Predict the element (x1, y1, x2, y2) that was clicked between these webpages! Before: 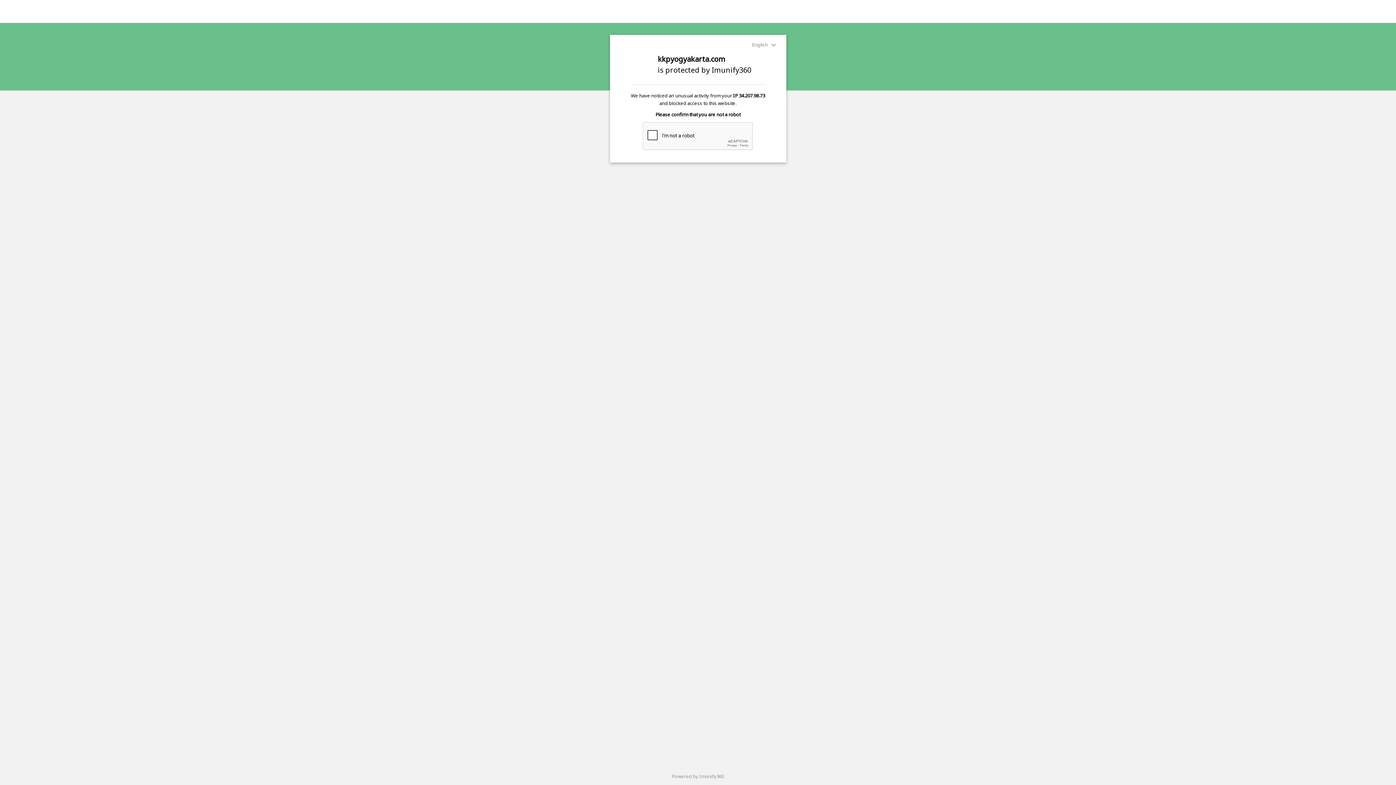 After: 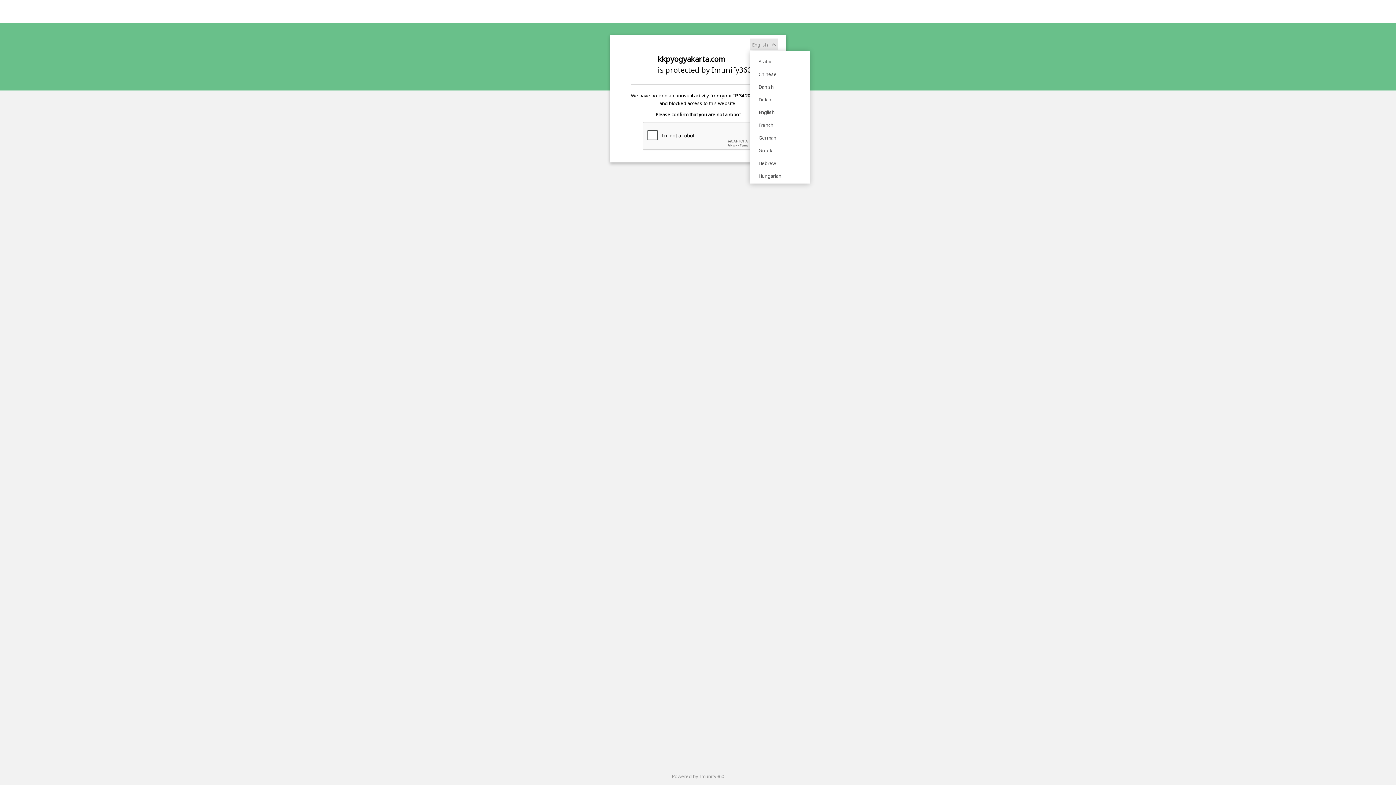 Action: label: English  bbox: (750, 38, 778, 50)